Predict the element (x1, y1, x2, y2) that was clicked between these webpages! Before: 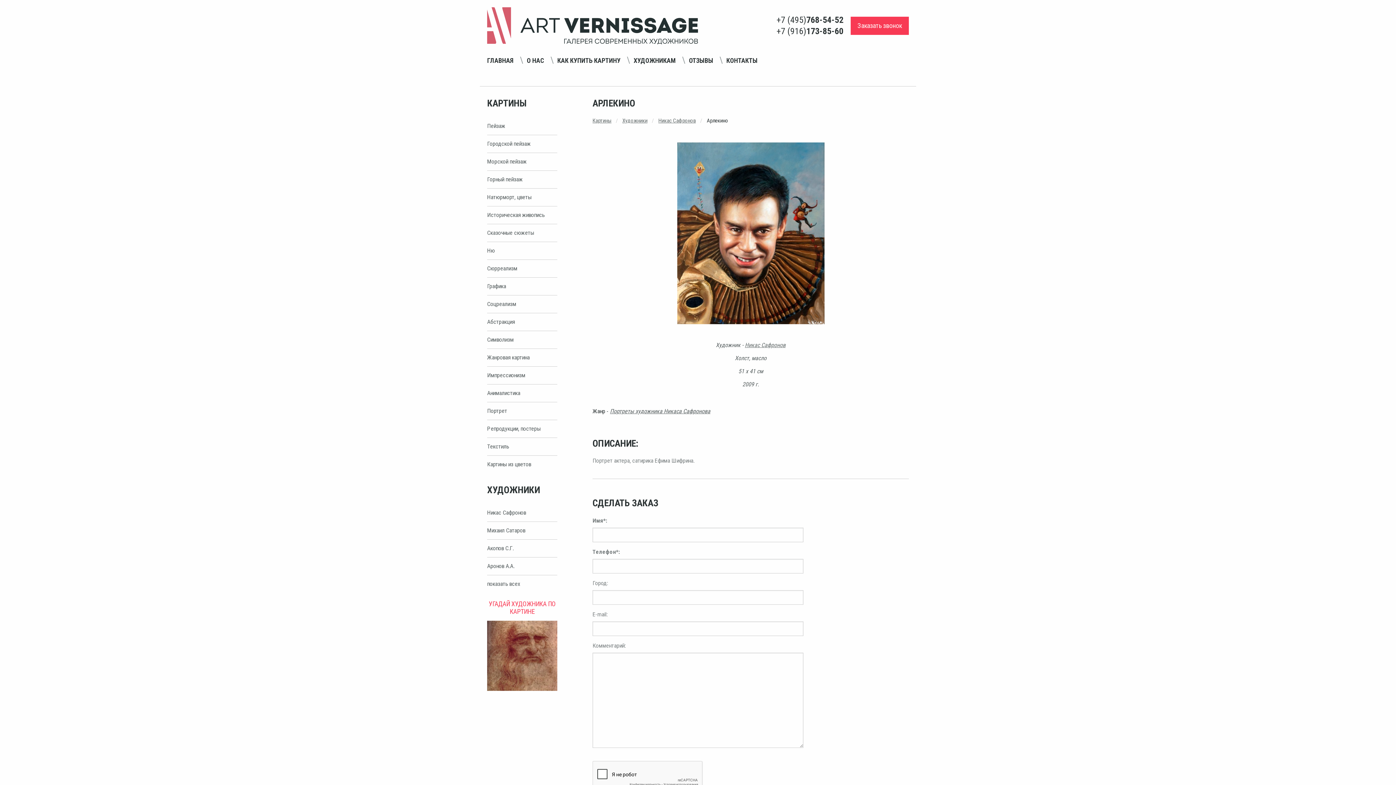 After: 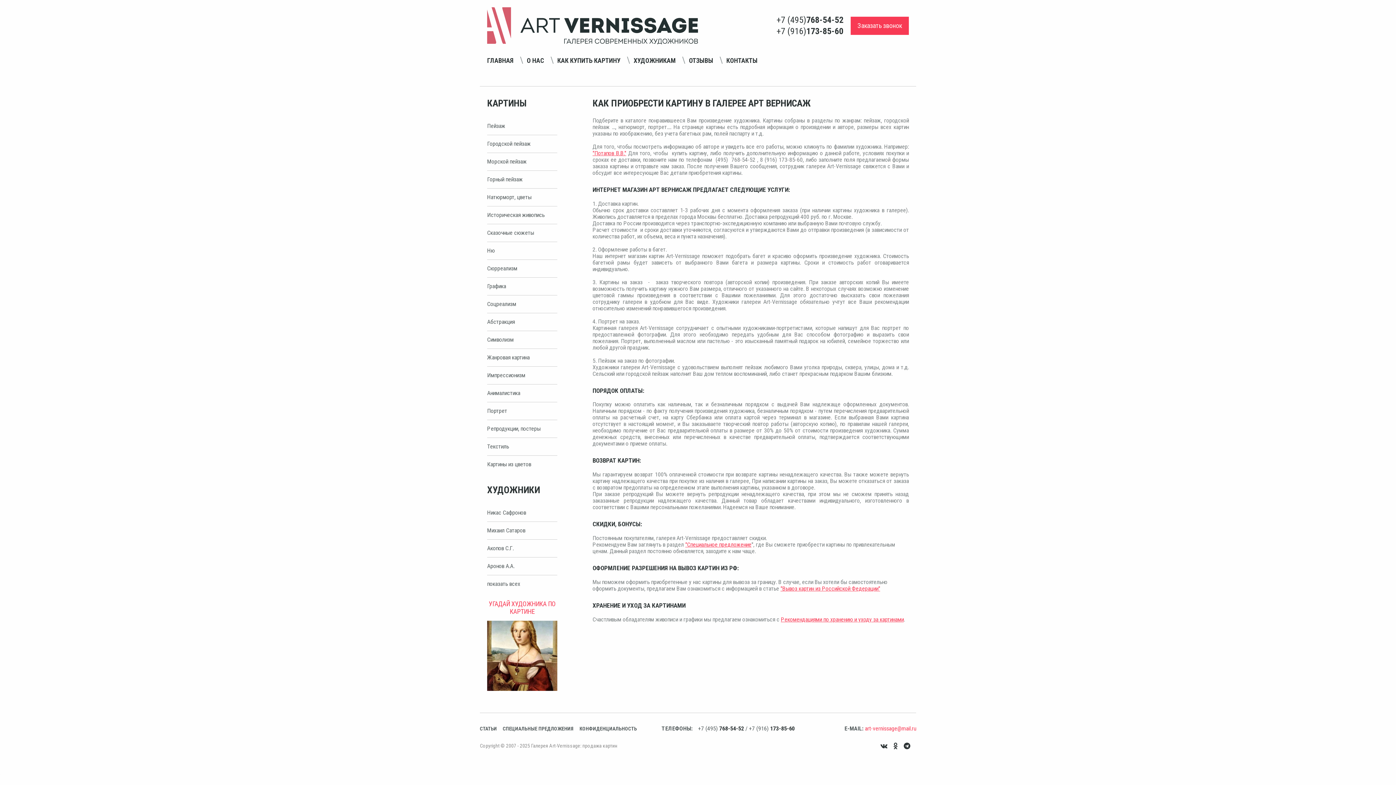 Action: bbox: (557, 51, 626, 69) label: КАК КУПИТЬ КАРТИНУ